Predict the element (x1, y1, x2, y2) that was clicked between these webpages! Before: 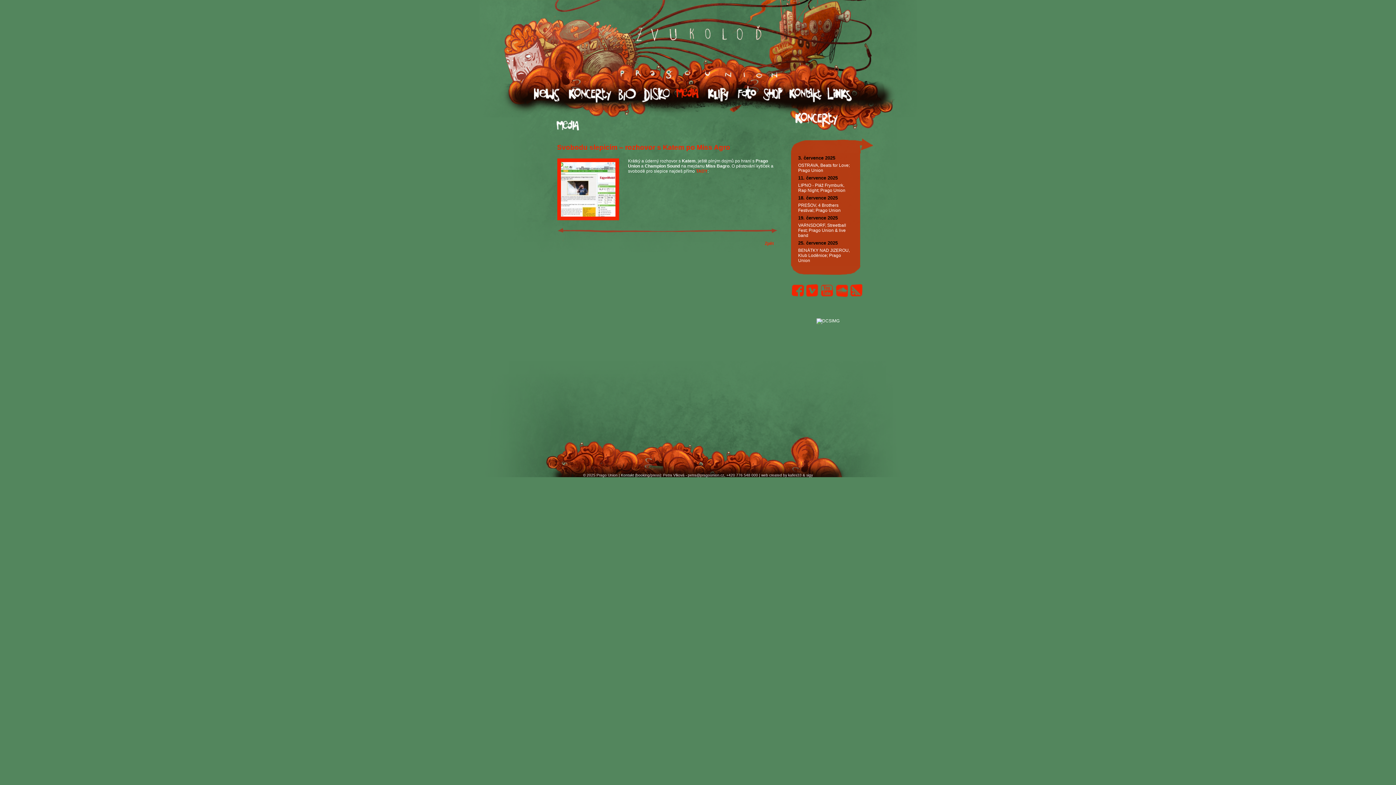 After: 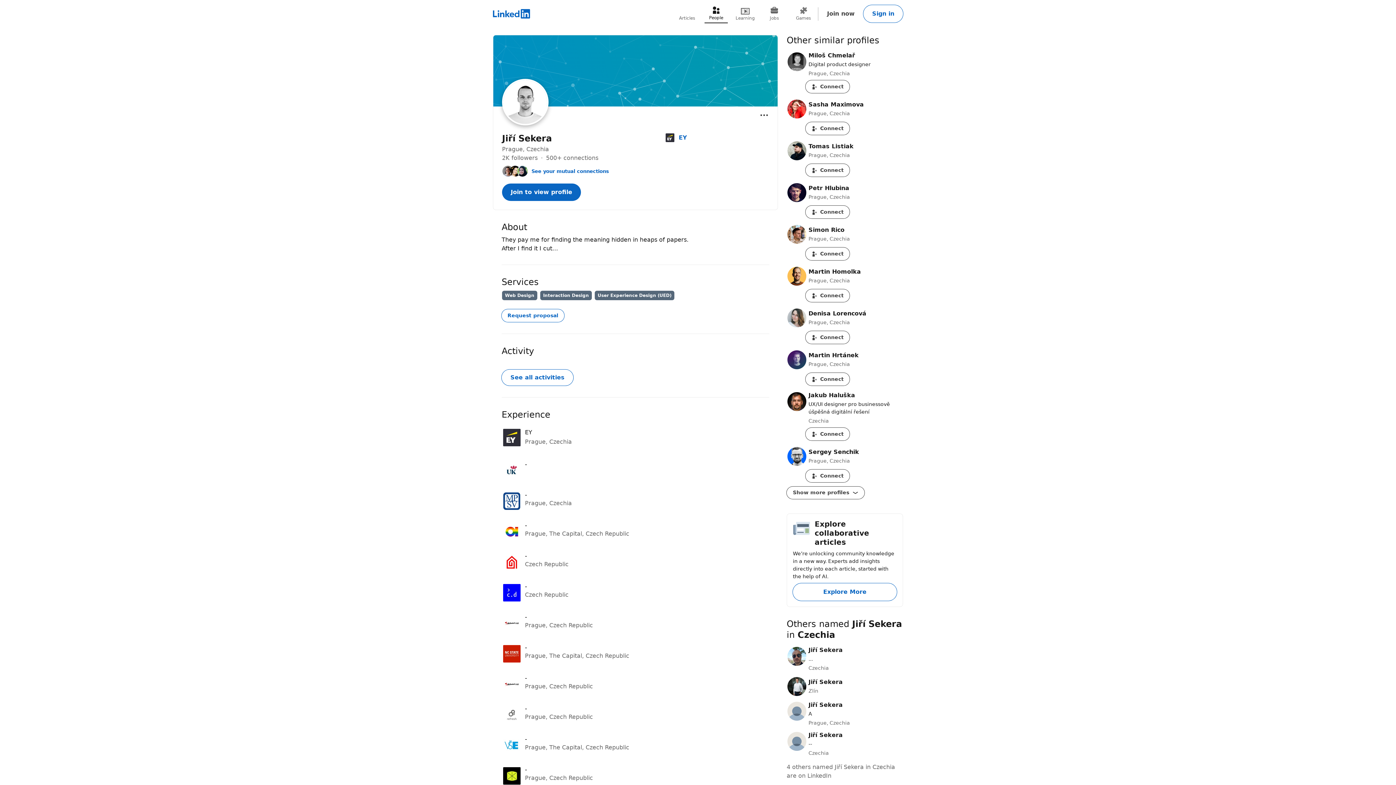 Action: label: sigy bbox: (806, 473, 813, 477)